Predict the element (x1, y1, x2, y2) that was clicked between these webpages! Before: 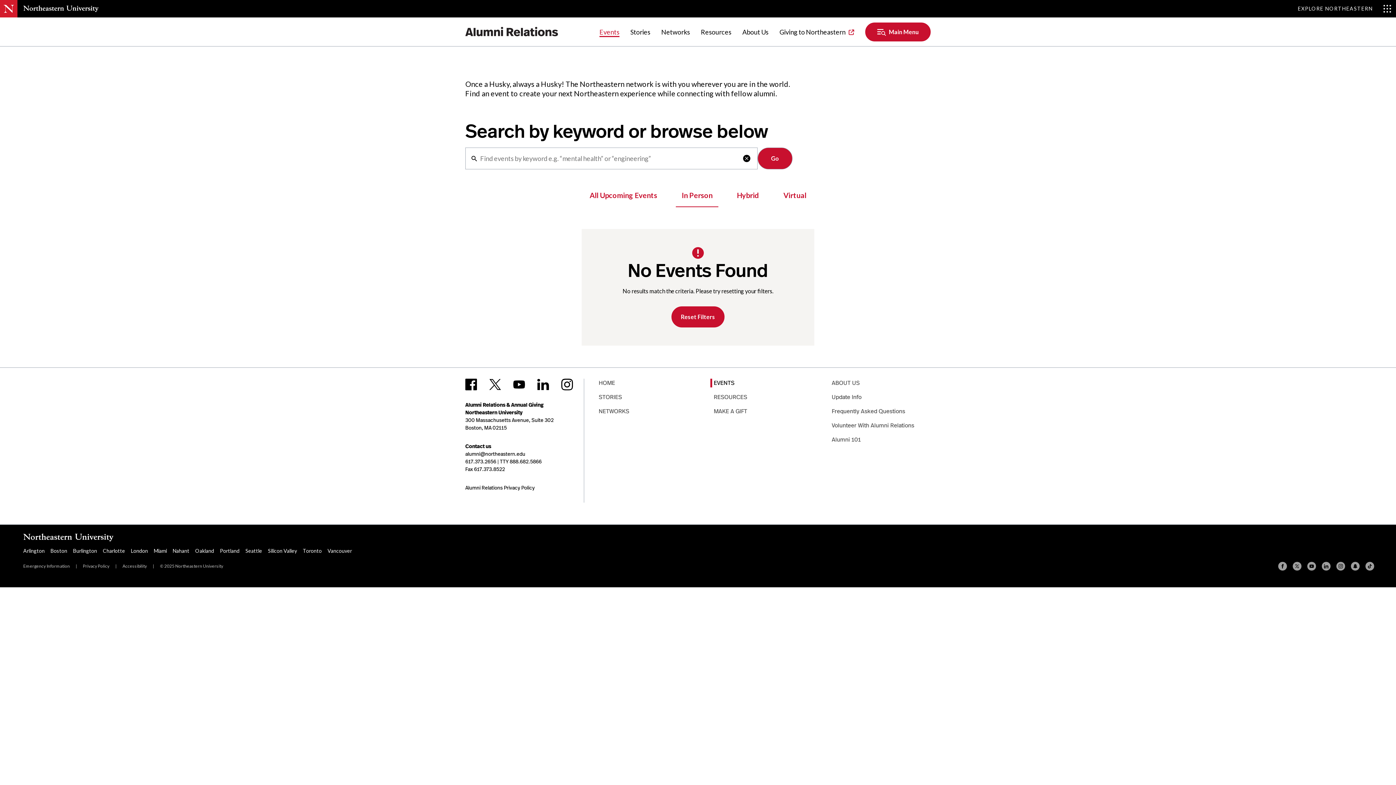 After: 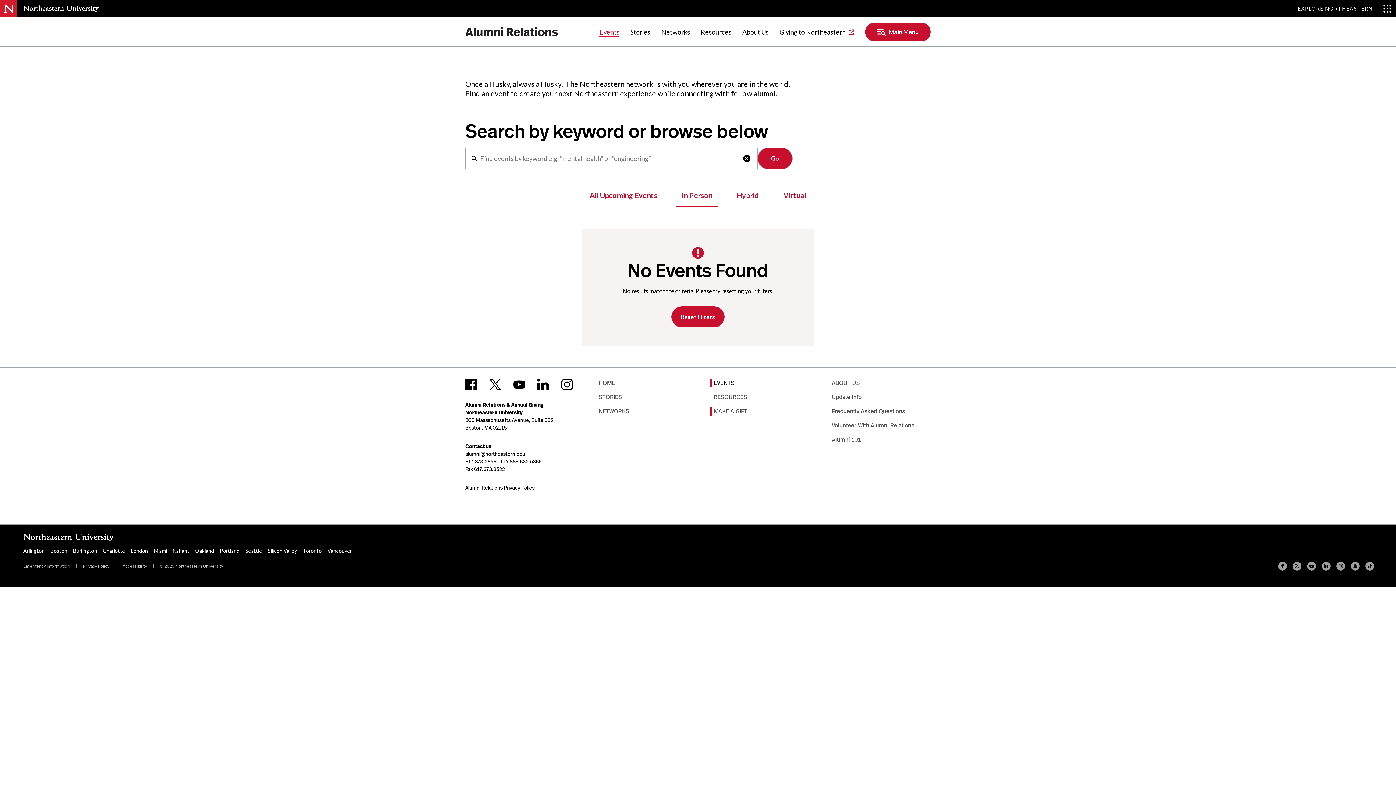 Action: bbox: (710, 407, 747, 416) label: MAKE A GIFT